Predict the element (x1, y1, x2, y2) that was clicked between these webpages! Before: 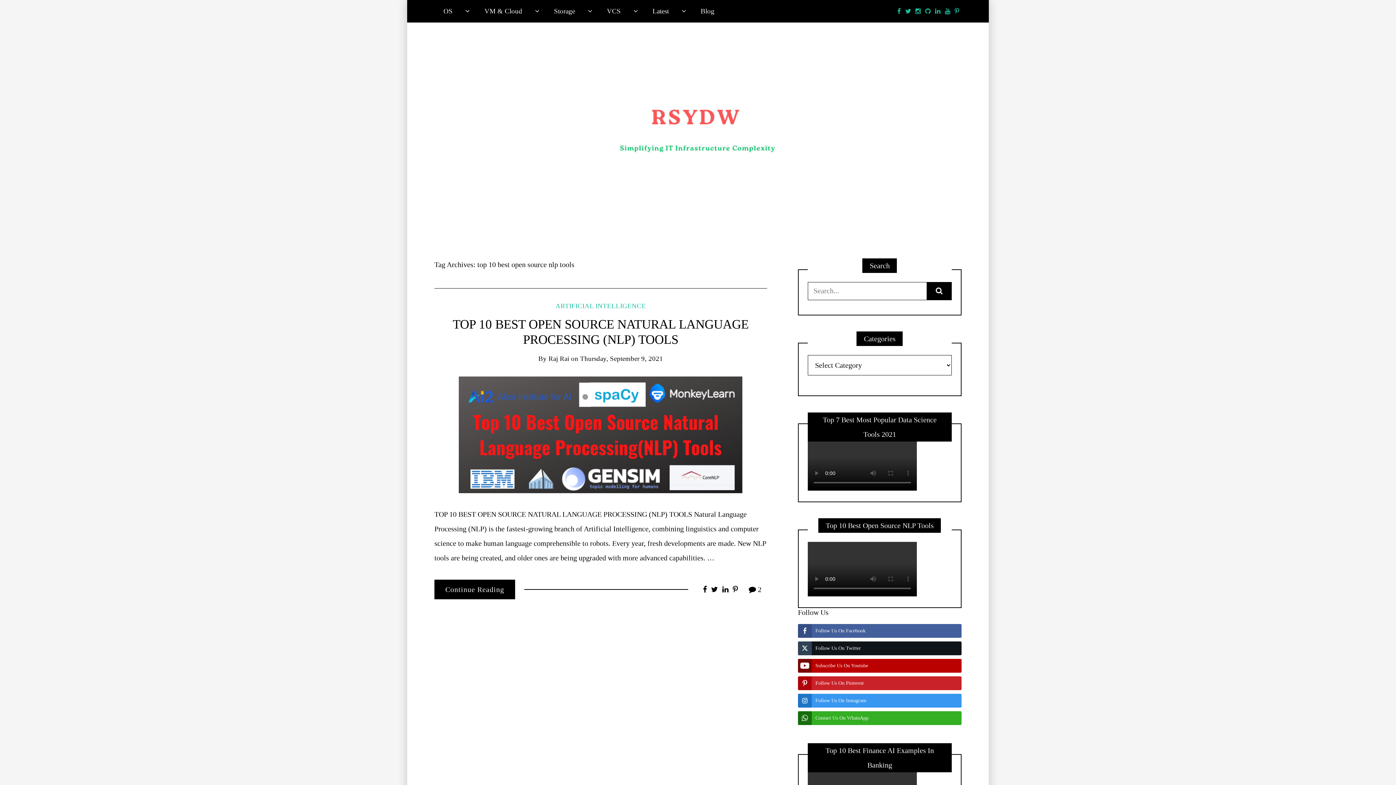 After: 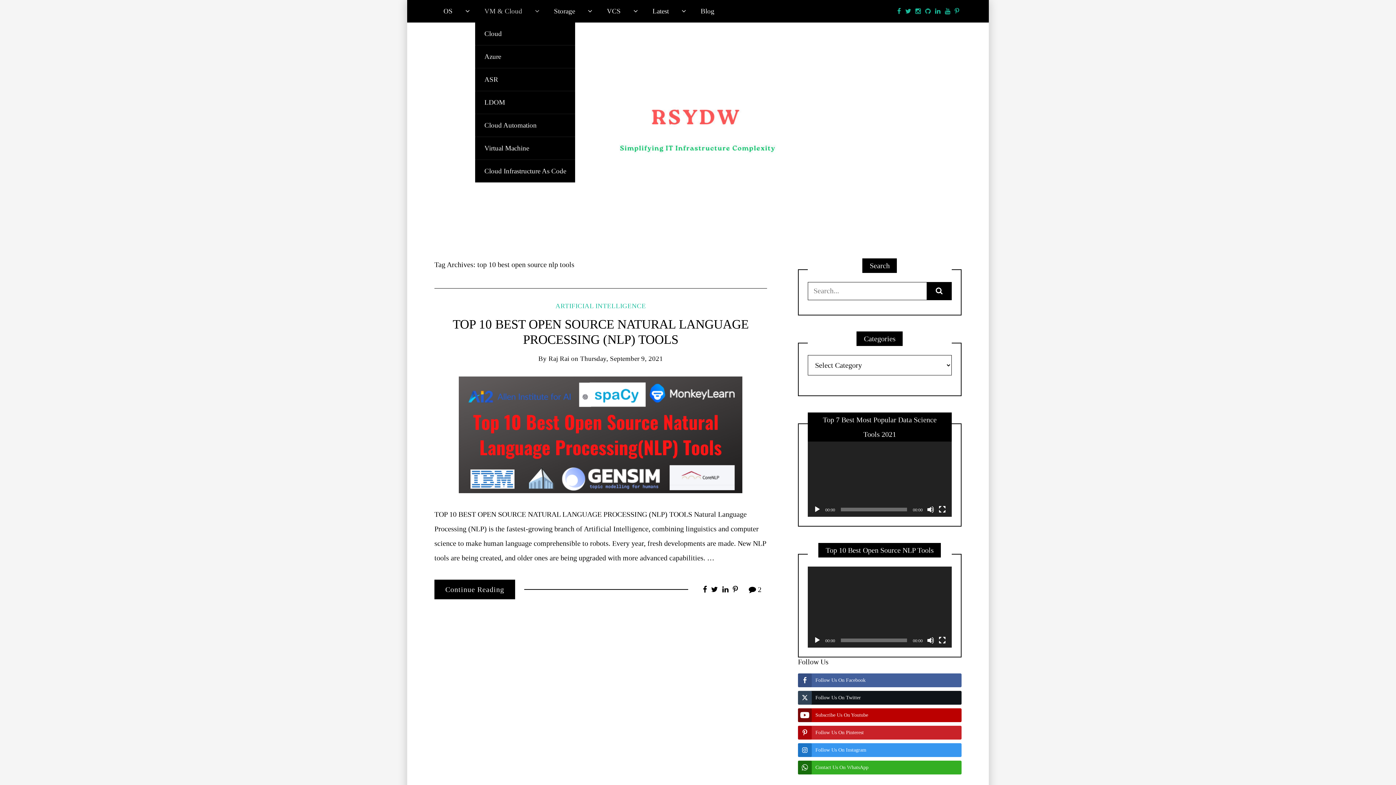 Action: bbox: (475, 0, 545, 22) label: VM & Cloud